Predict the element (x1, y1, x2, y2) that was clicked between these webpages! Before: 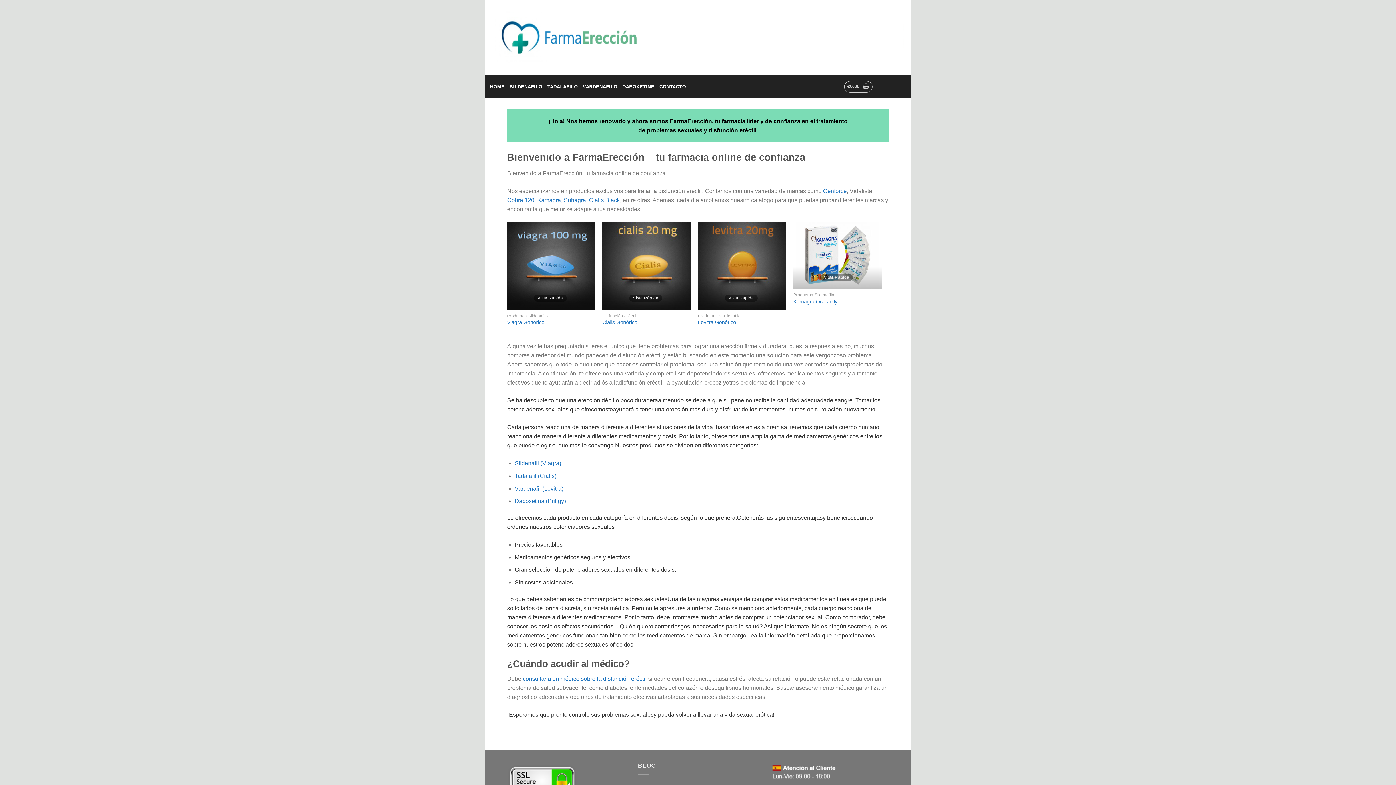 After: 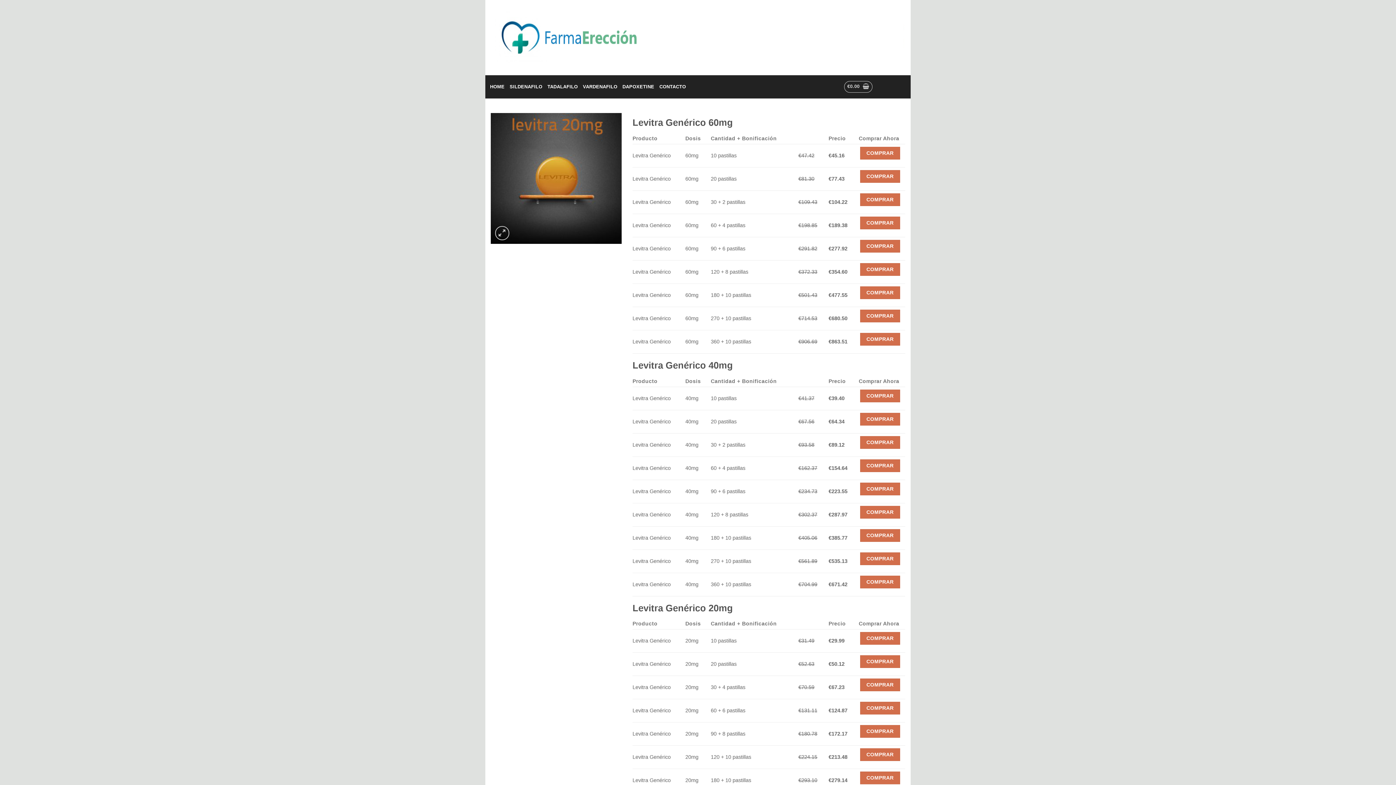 Action: label: Levitra Genérico bbox: (698, 222, 786, 309)